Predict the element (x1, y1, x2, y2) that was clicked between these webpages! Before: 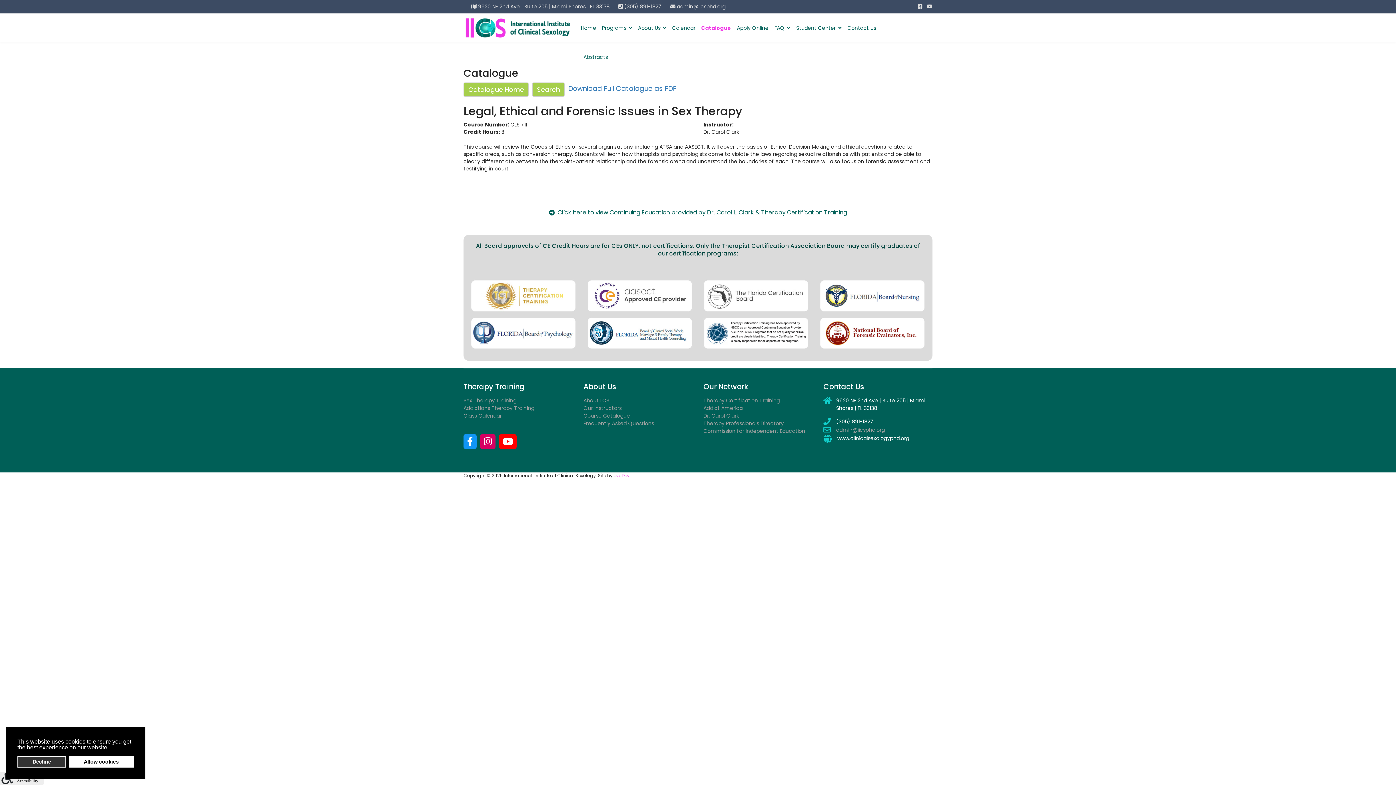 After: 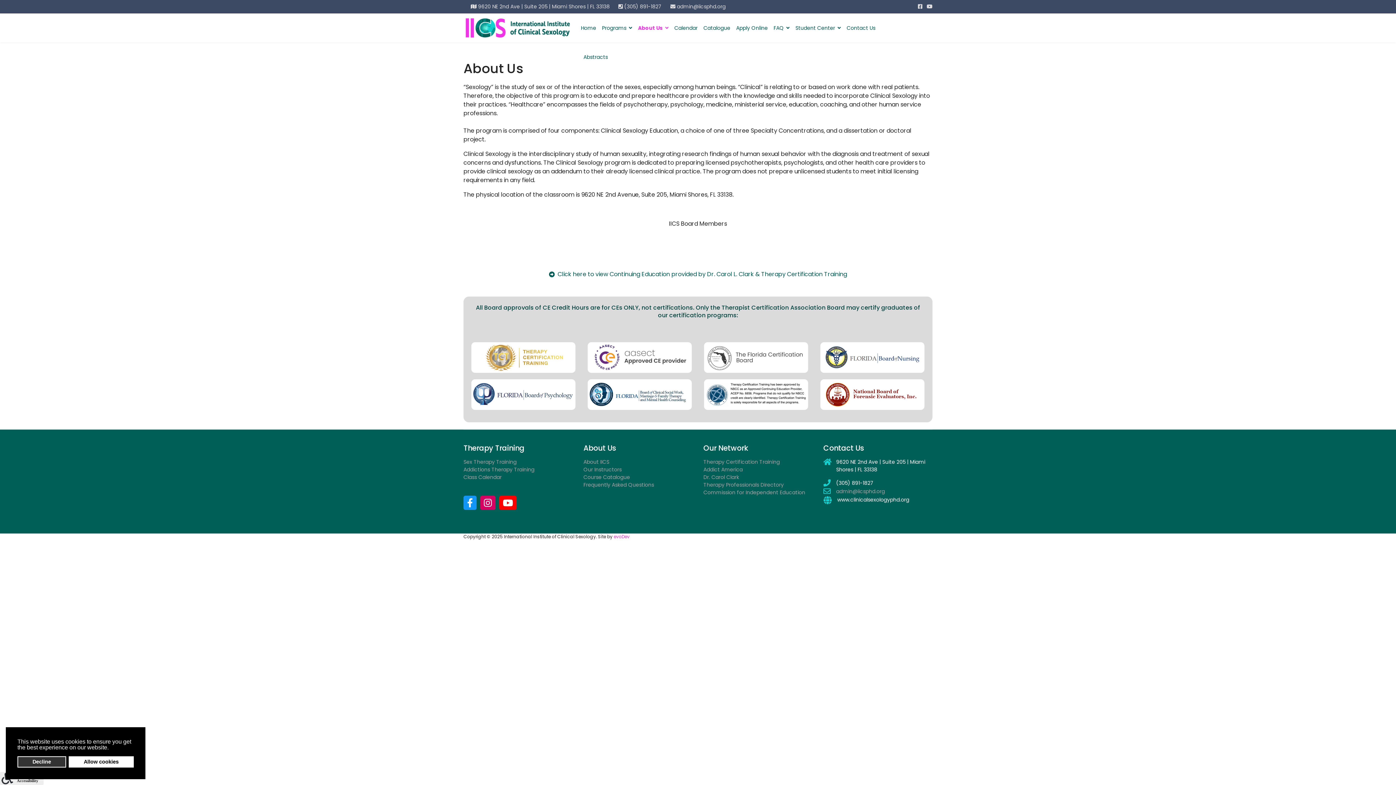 Action: label: About IICS bbox: (583, 397, 654, 404)